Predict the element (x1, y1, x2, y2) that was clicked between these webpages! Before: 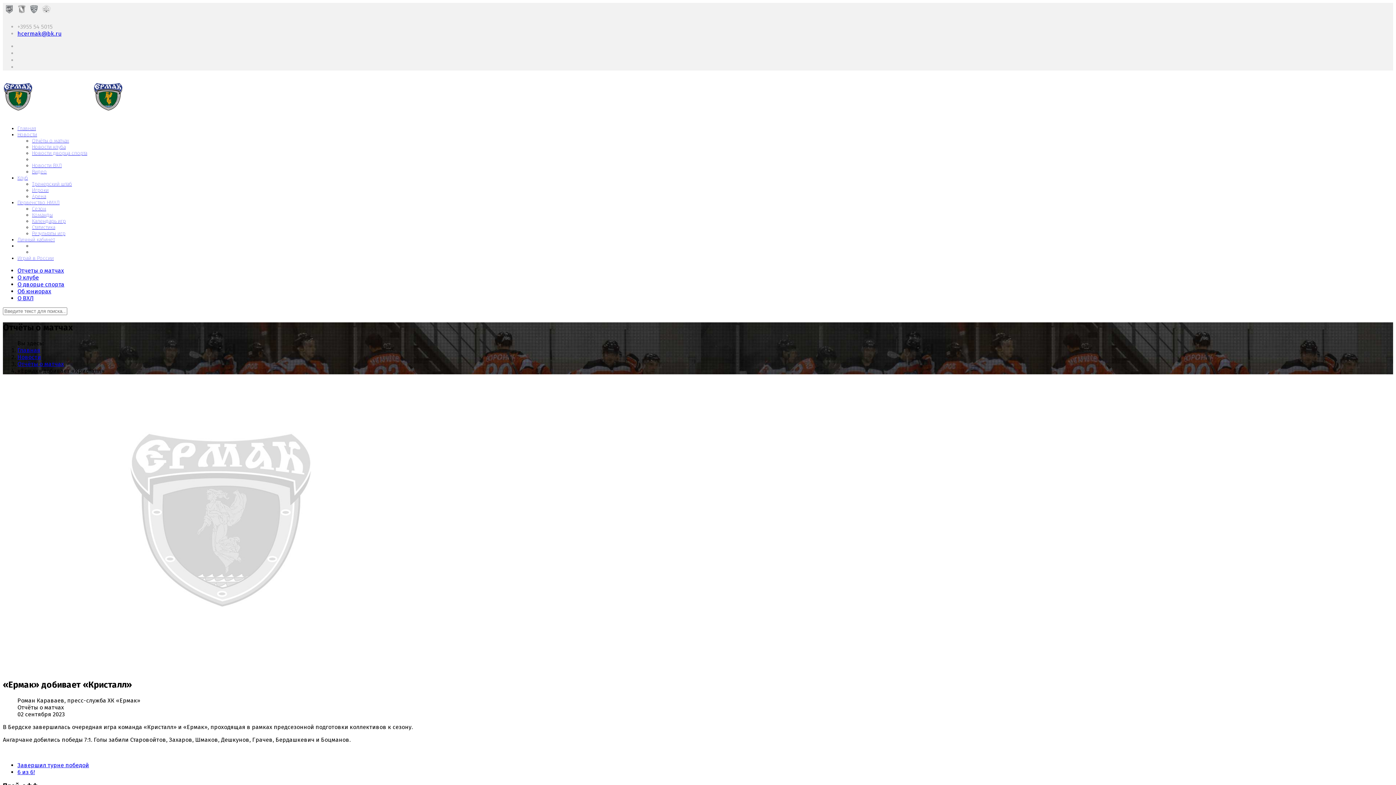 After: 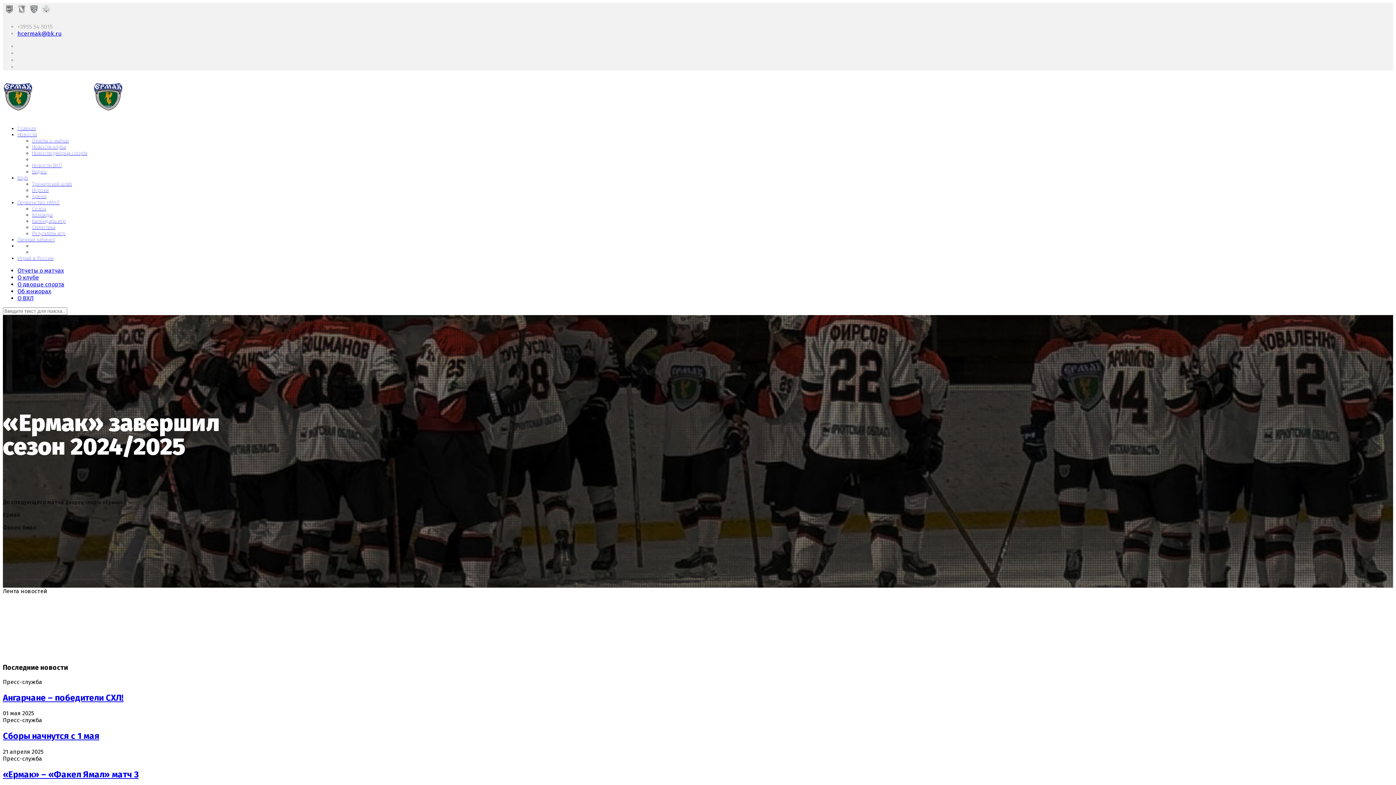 Action: bbox: (17, 346, 40, 353) label: Главная